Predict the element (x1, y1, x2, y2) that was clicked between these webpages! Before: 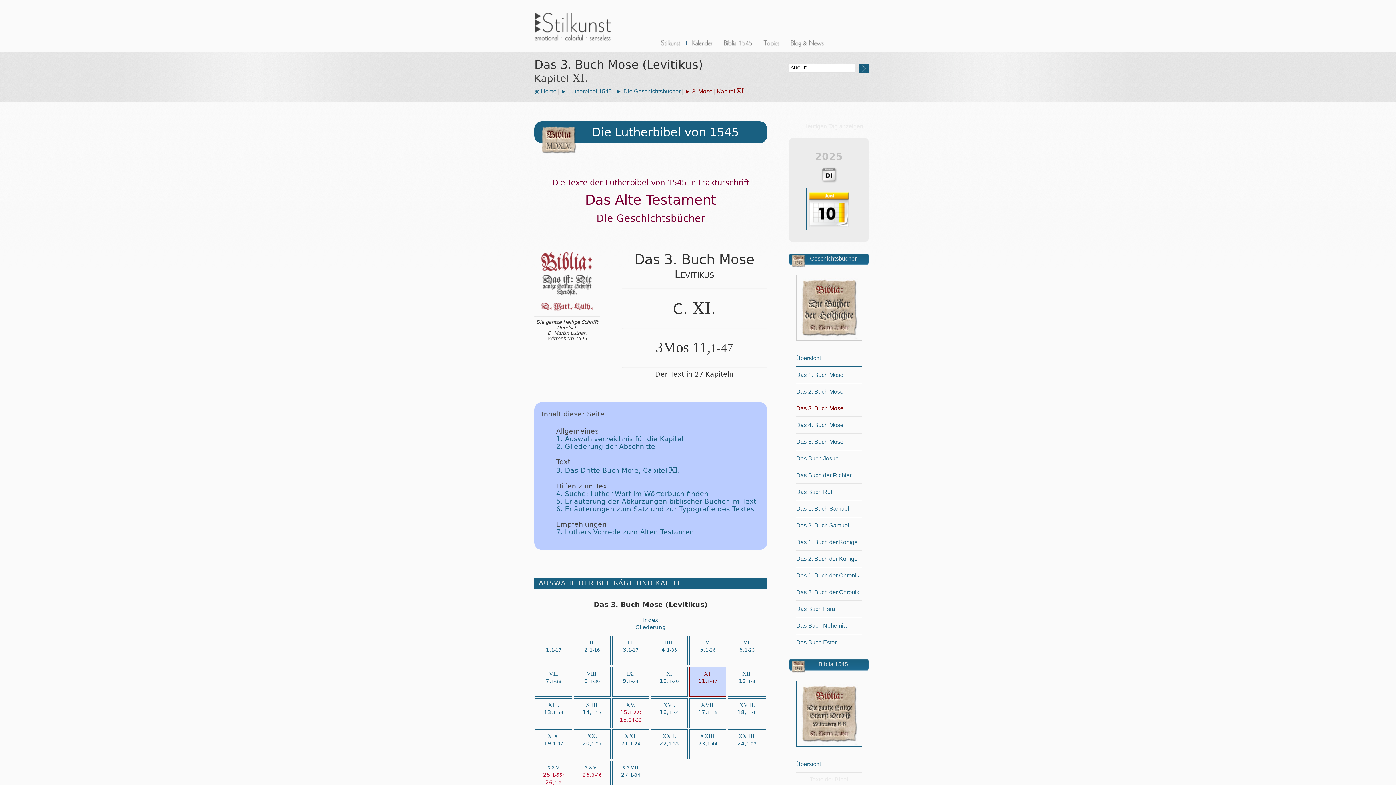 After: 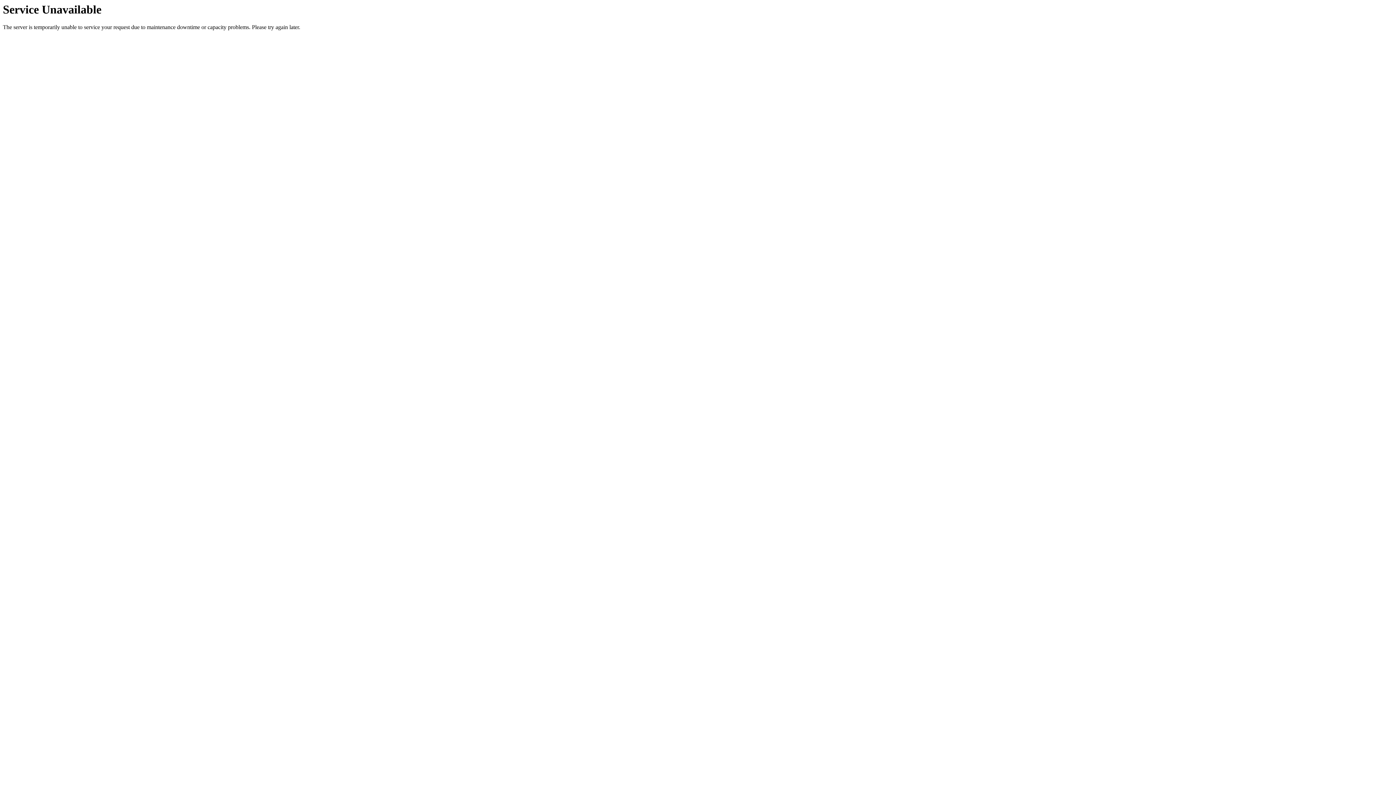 Action: label: Das 1. Buch Samuel bbox: (796, 505, 849, 512)